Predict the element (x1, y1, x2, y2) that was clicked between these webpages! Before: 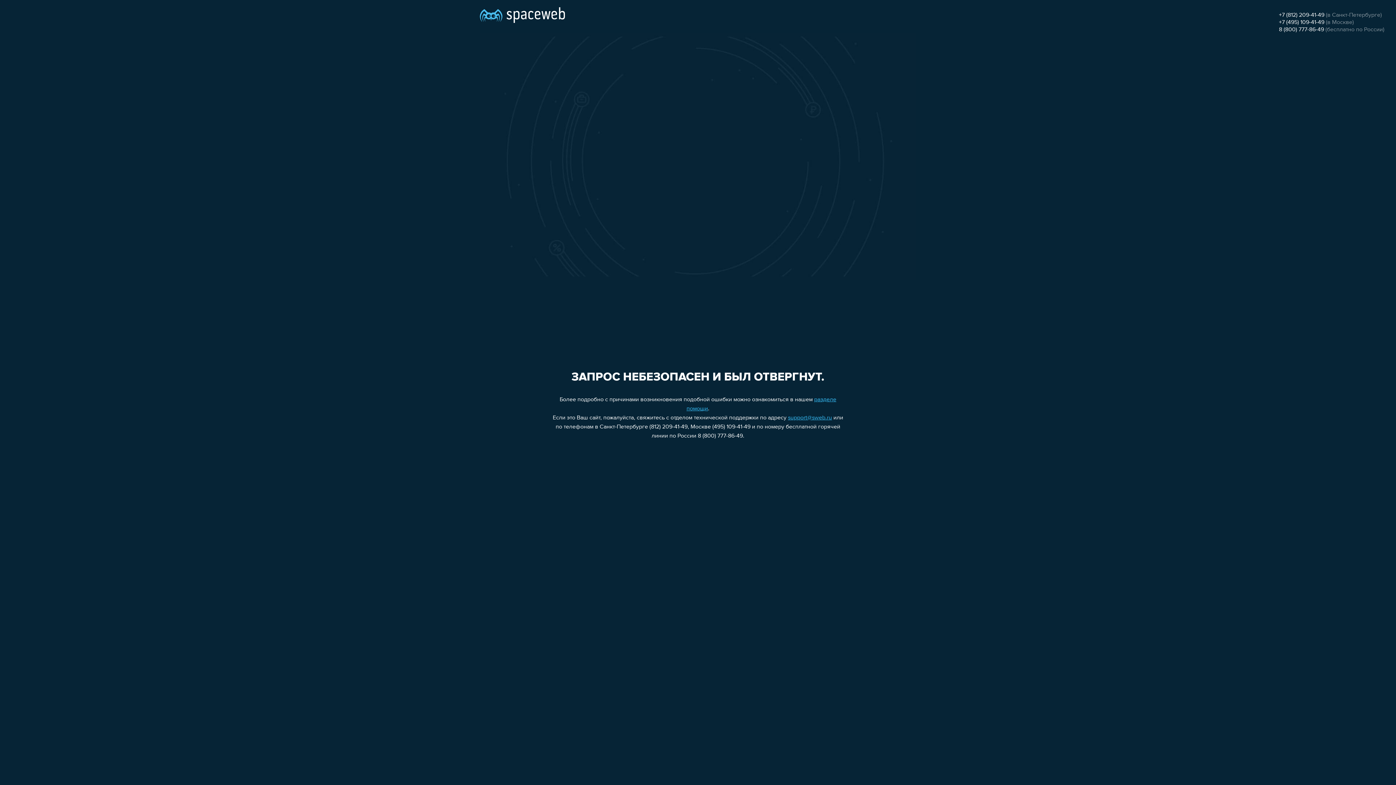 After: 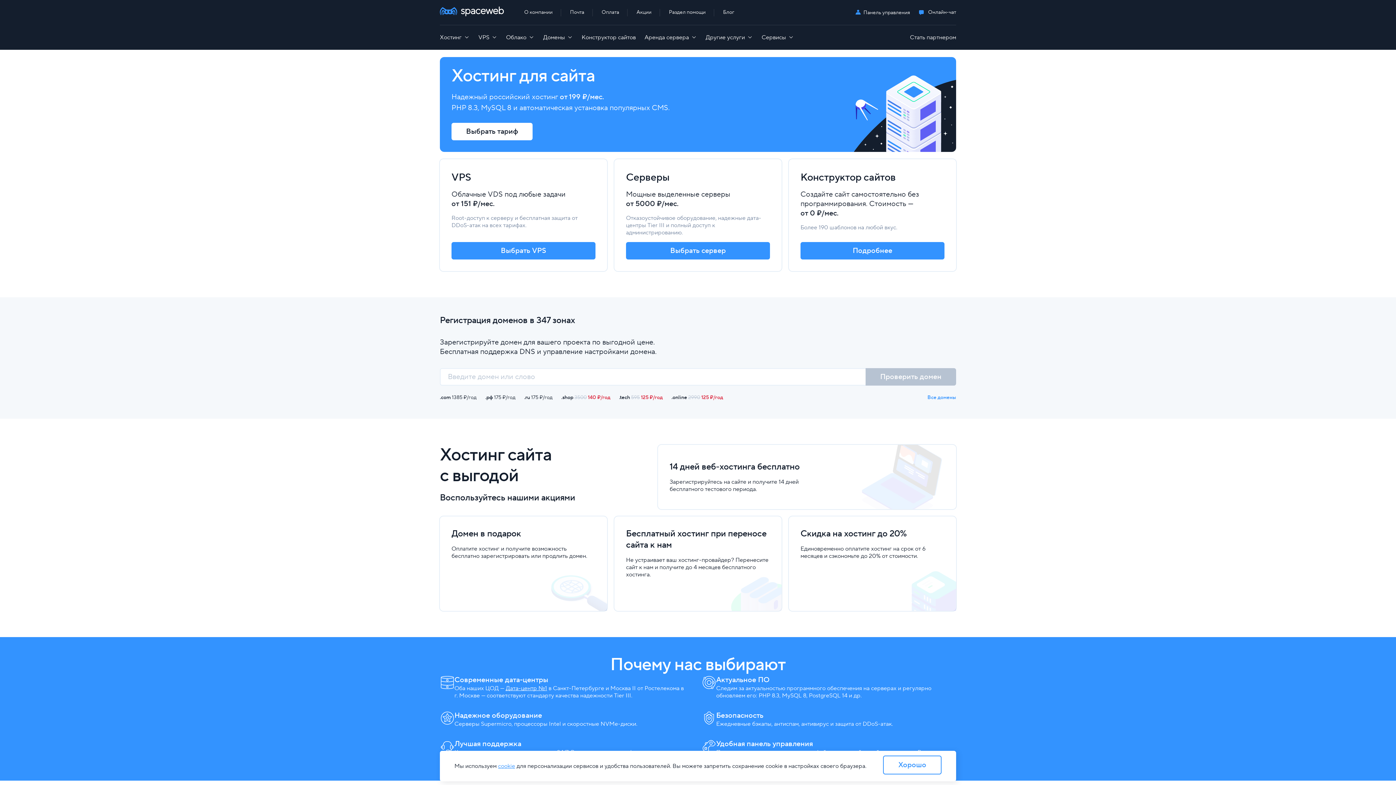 Action: bbox: (480, 0, 565, 25)